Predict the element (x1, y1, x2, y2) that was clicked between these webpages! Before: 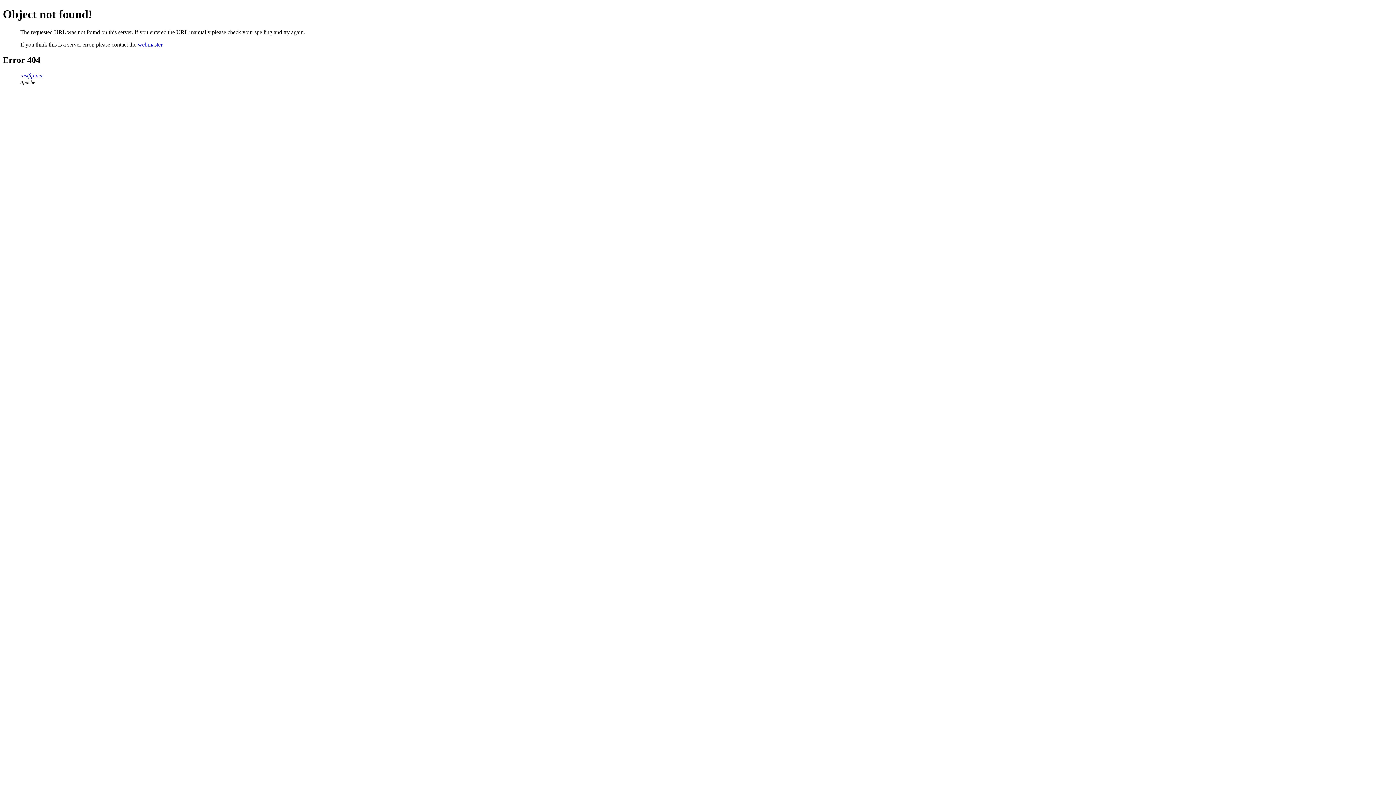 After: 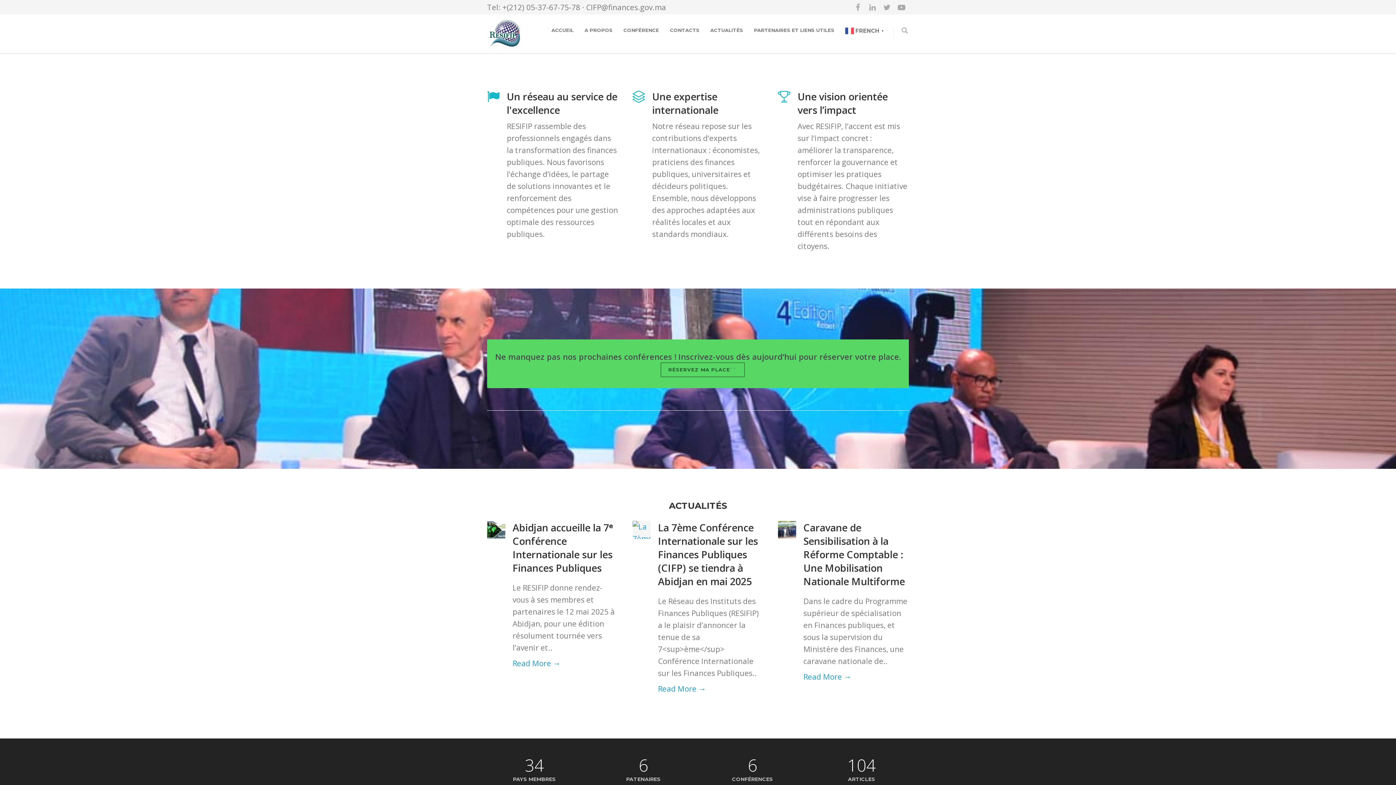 Action: bbox: (20, 72, 42, 78) label: resifip.net